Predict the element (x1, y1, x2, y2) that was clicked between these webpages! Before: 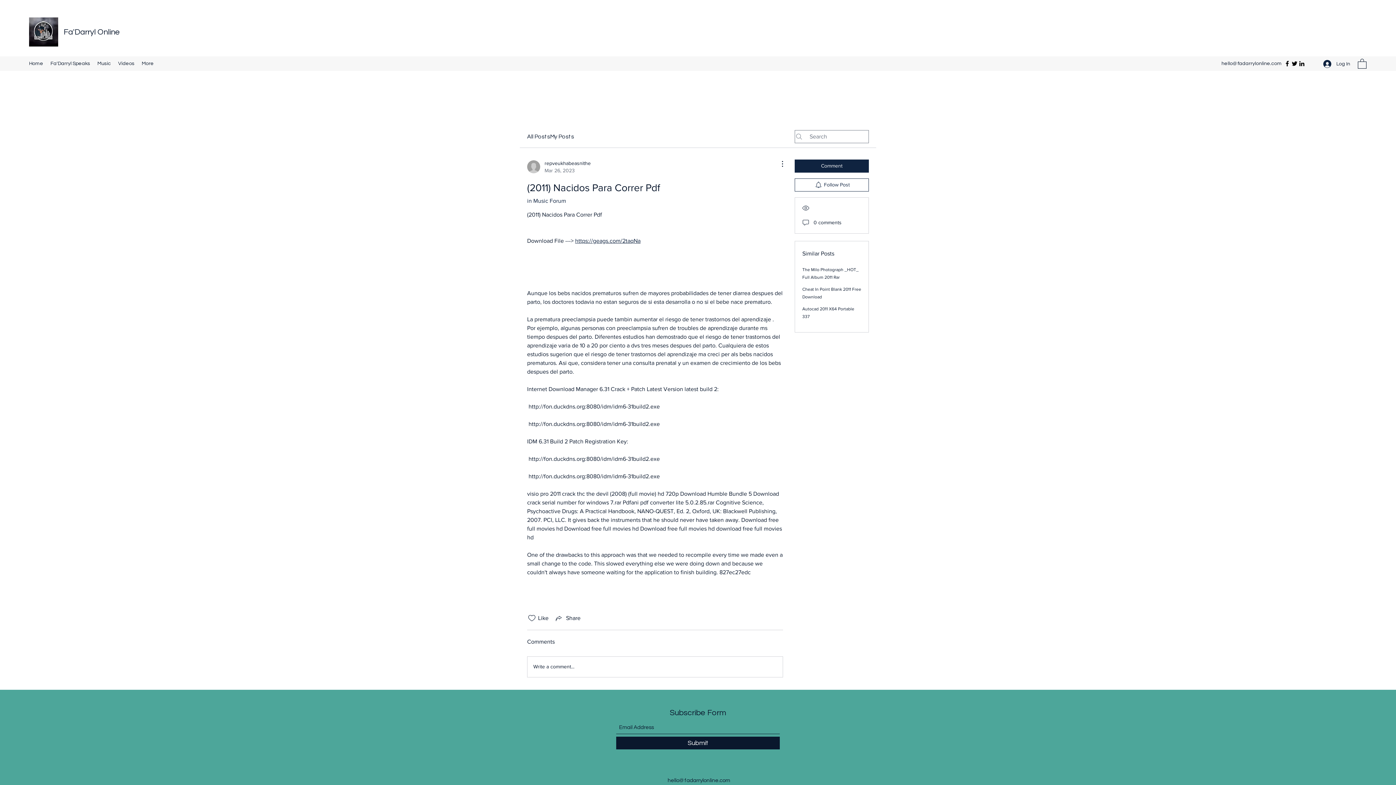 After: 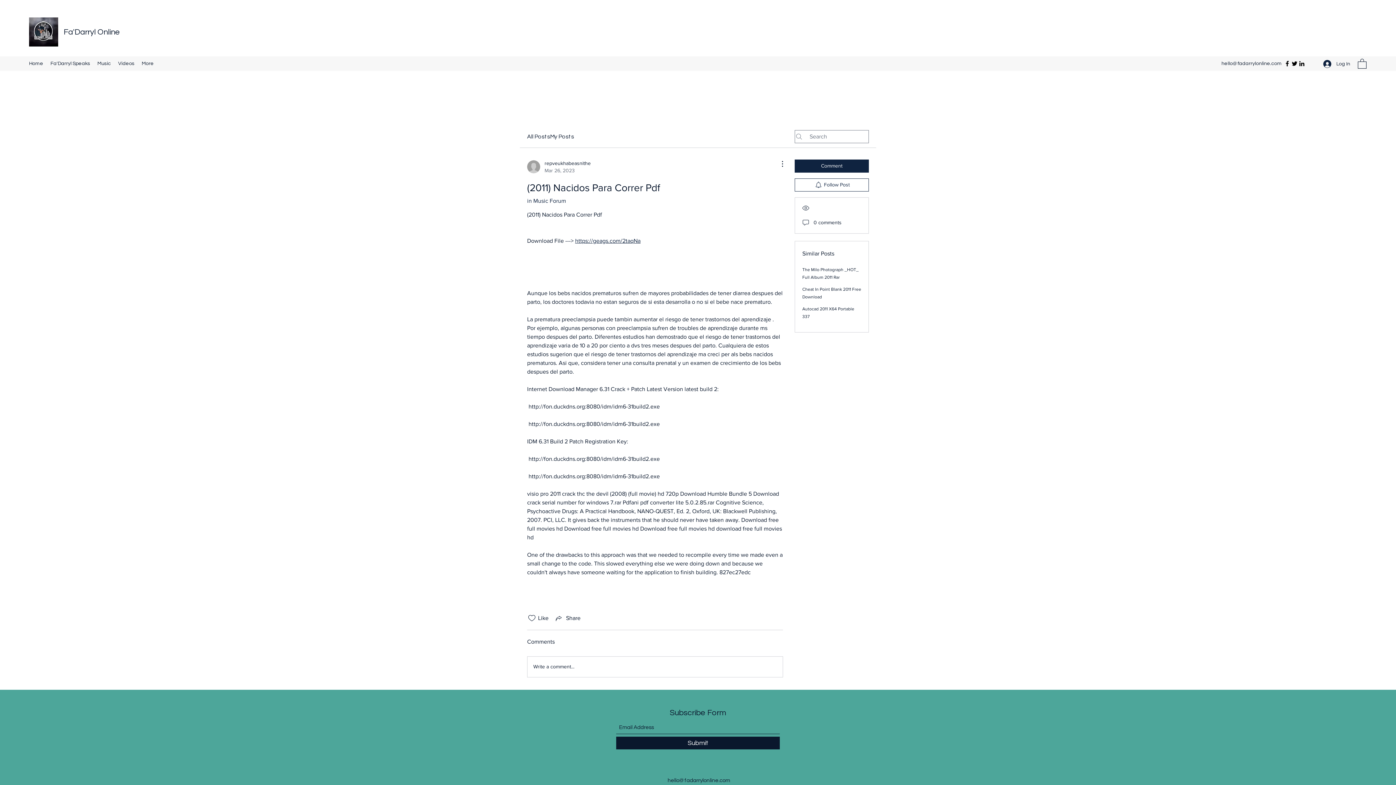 Action: label: Twitter bbox: (1291, 60, 1298, 67)